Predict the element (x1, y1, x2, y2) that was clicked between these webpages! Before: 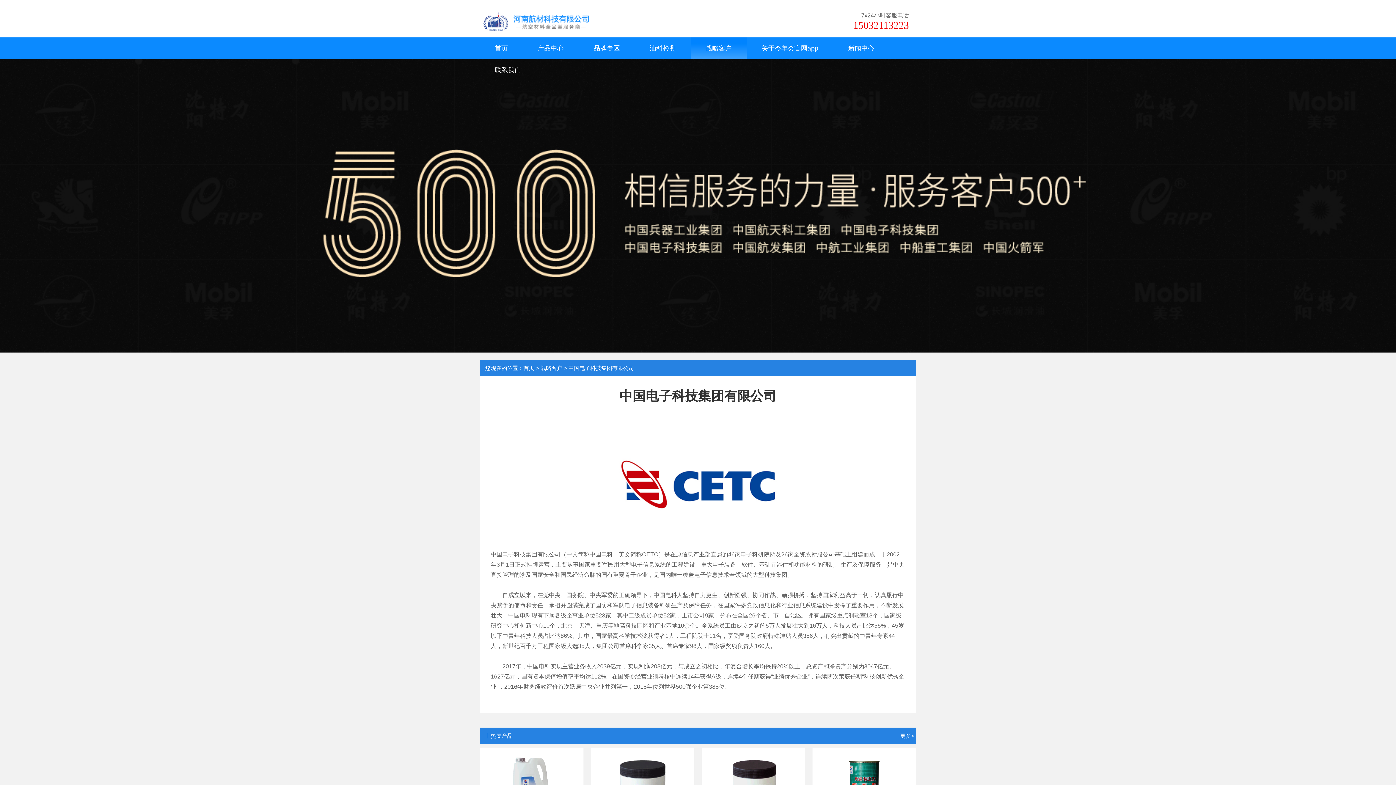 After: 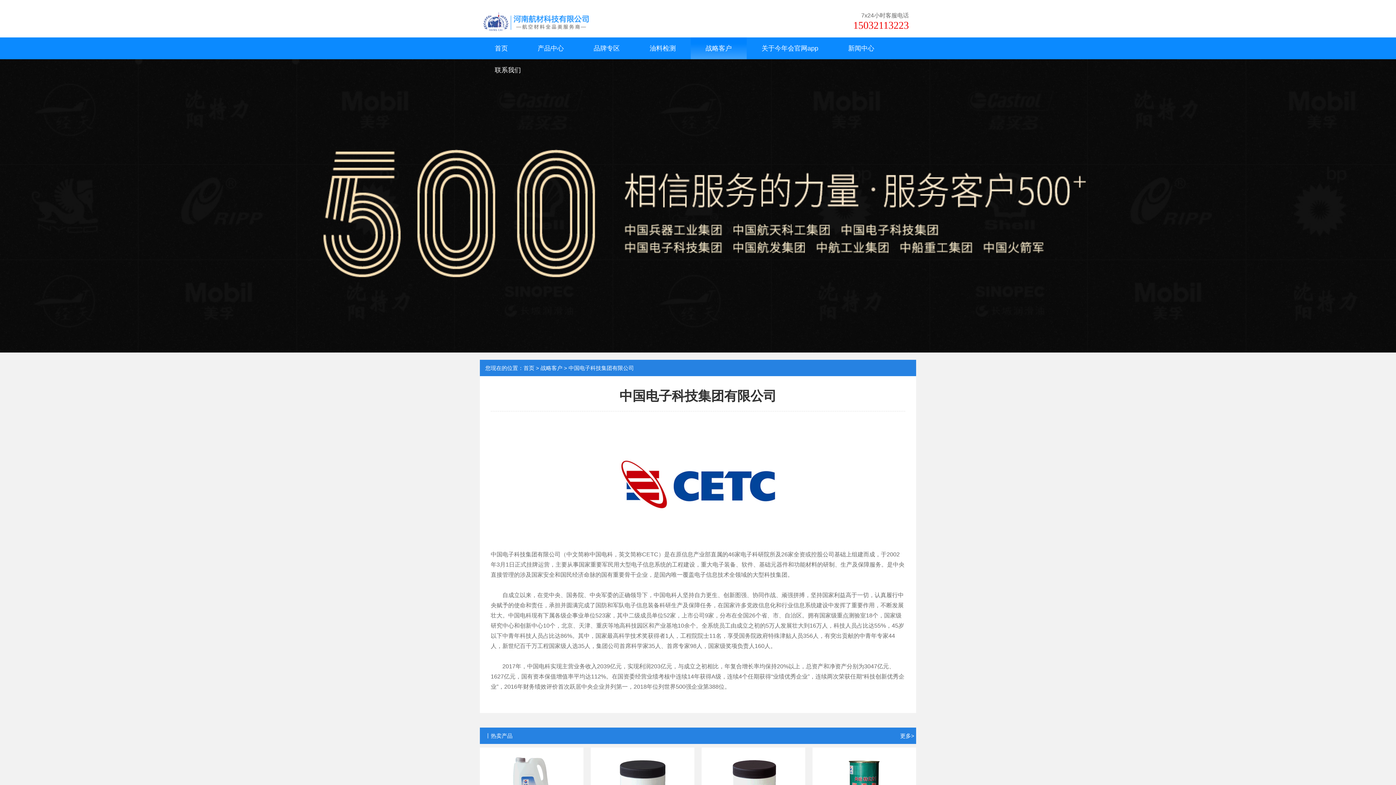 Action: bbox: (900, 733, 914, 739) label: 更多>